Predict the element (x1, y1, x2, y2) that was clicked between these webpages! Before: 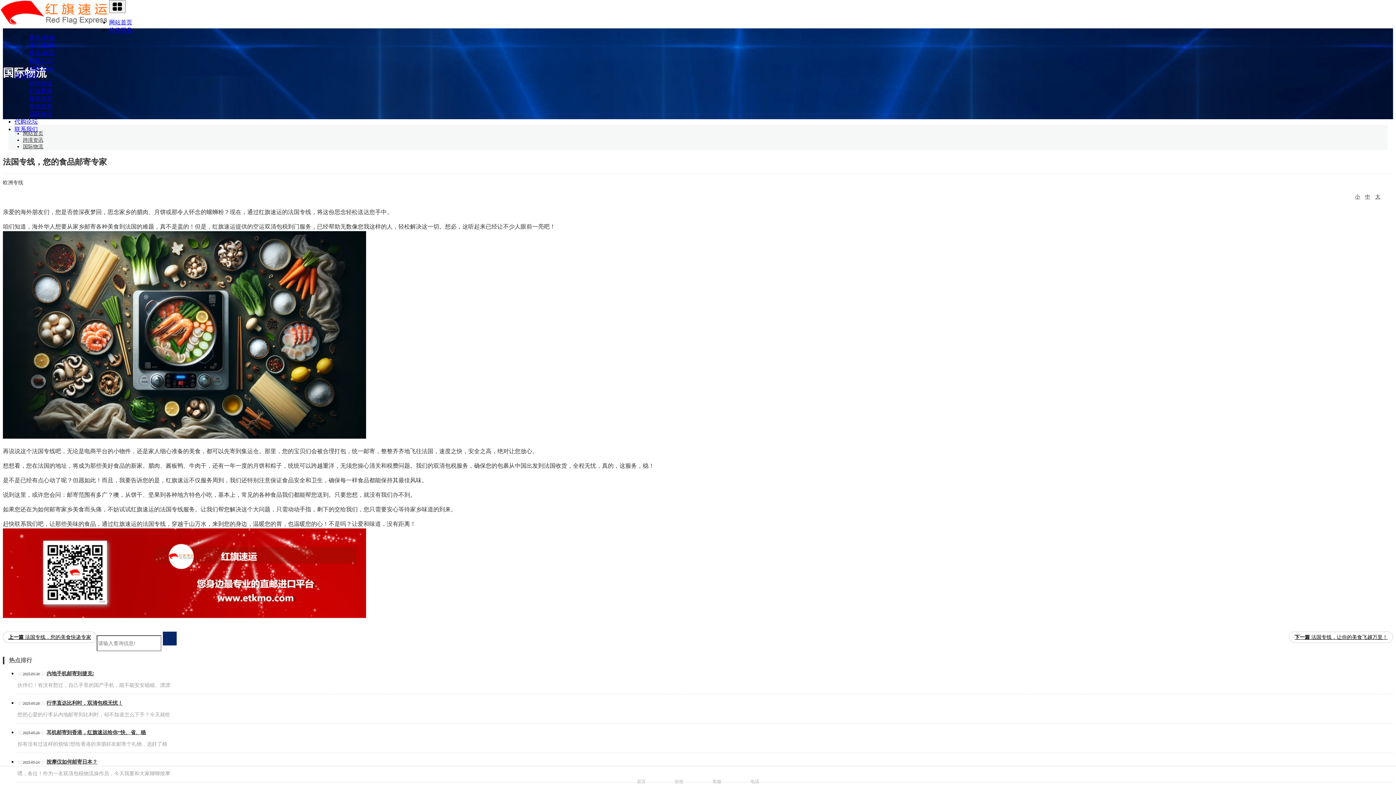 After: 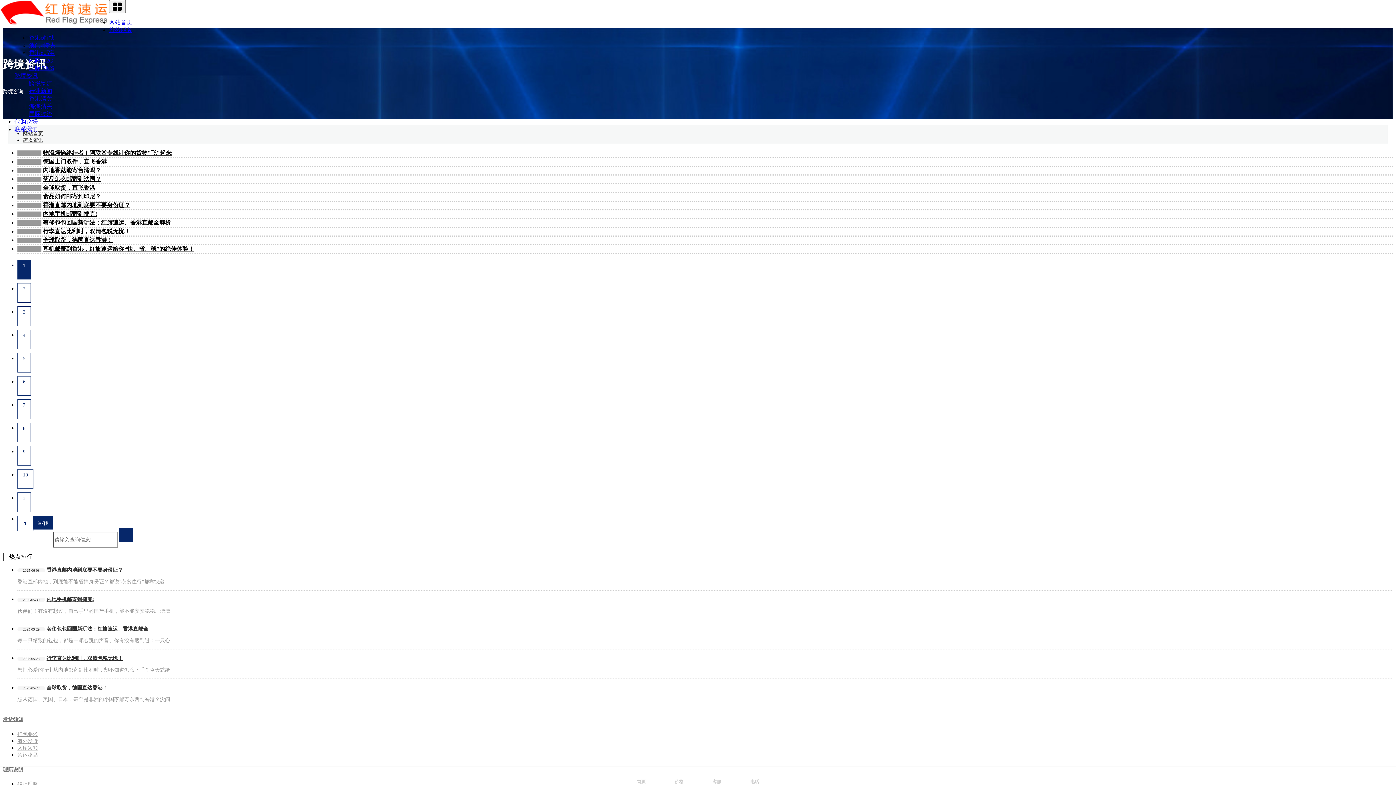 Action: bbox: (22, 137, 43, 142) label: 跨境资讯